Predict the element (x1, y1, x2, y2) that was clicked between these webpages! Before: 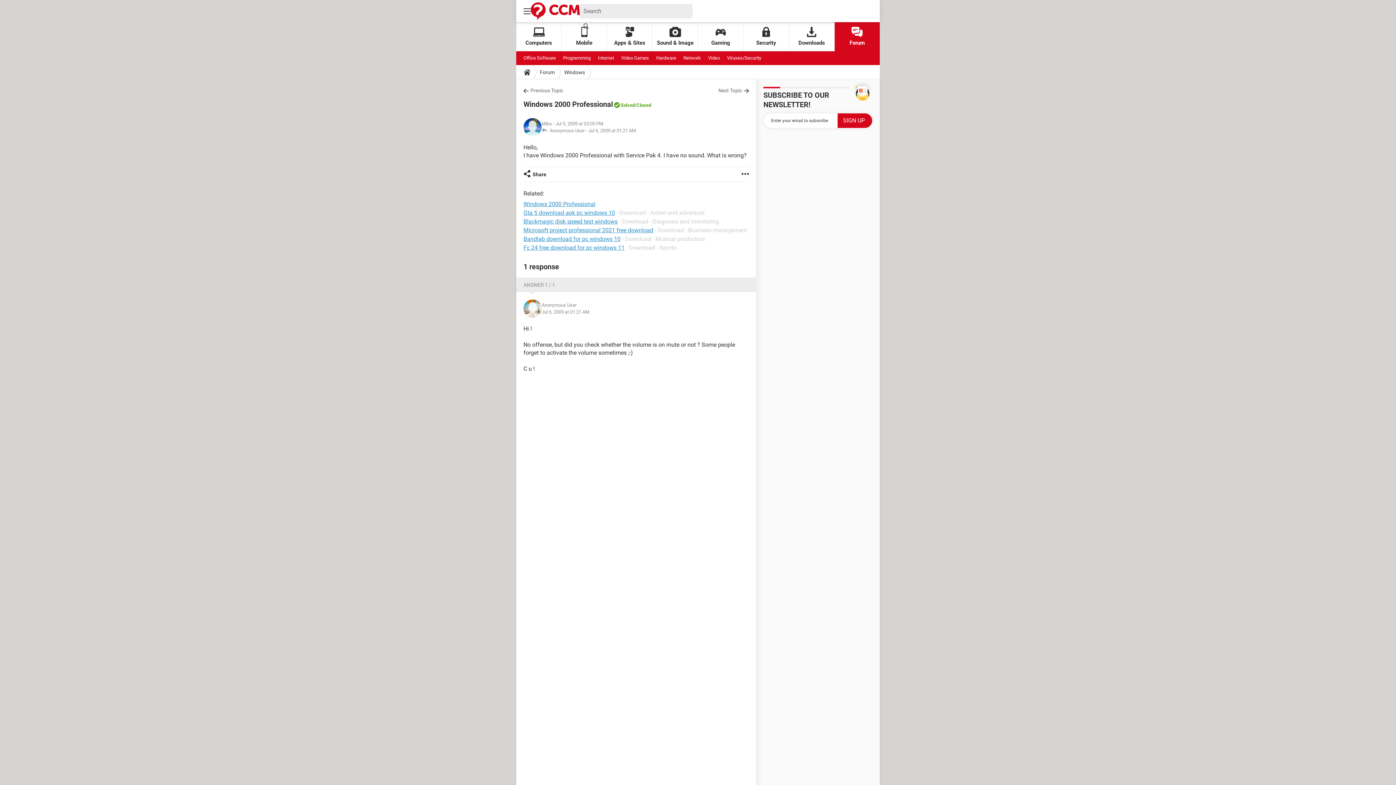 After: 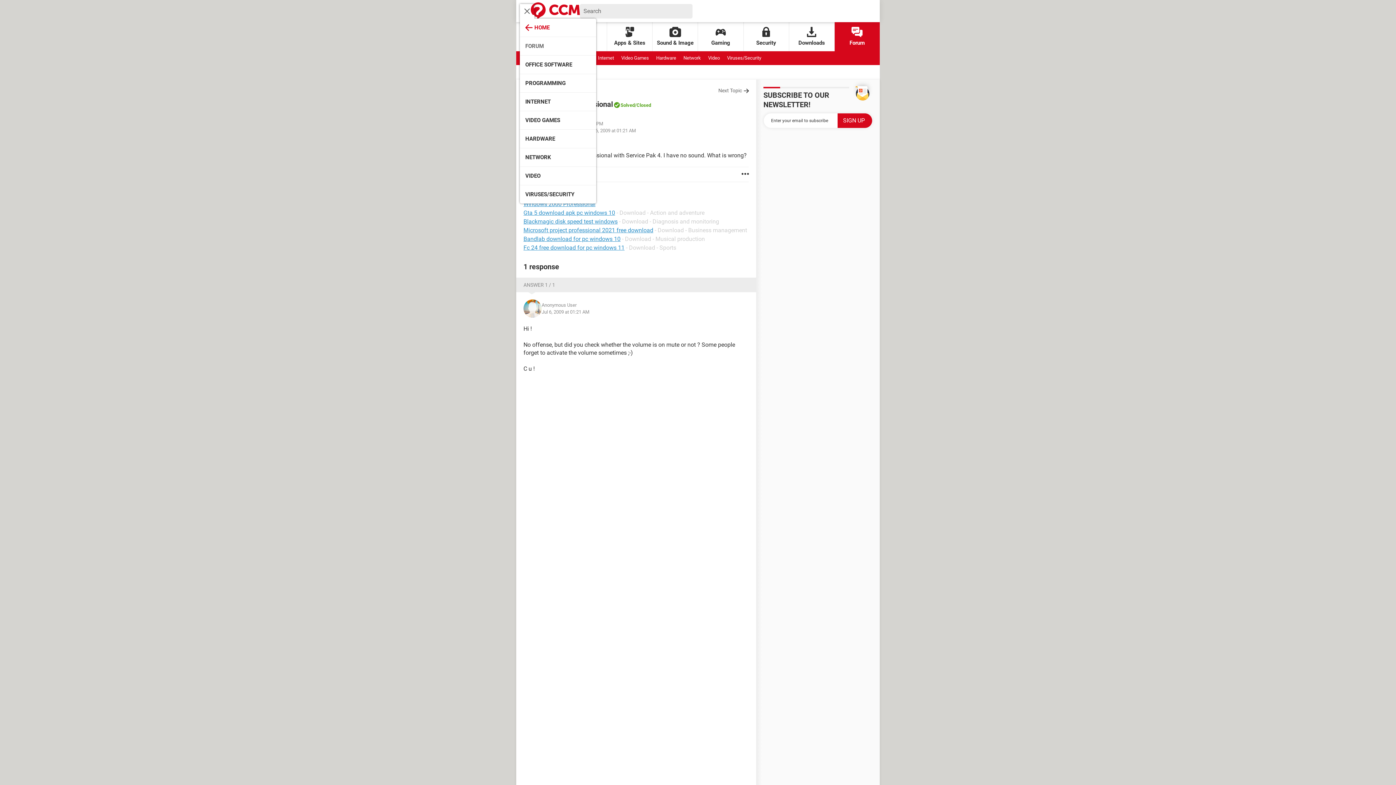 Action: bbox: (520, 3, 534, 18)